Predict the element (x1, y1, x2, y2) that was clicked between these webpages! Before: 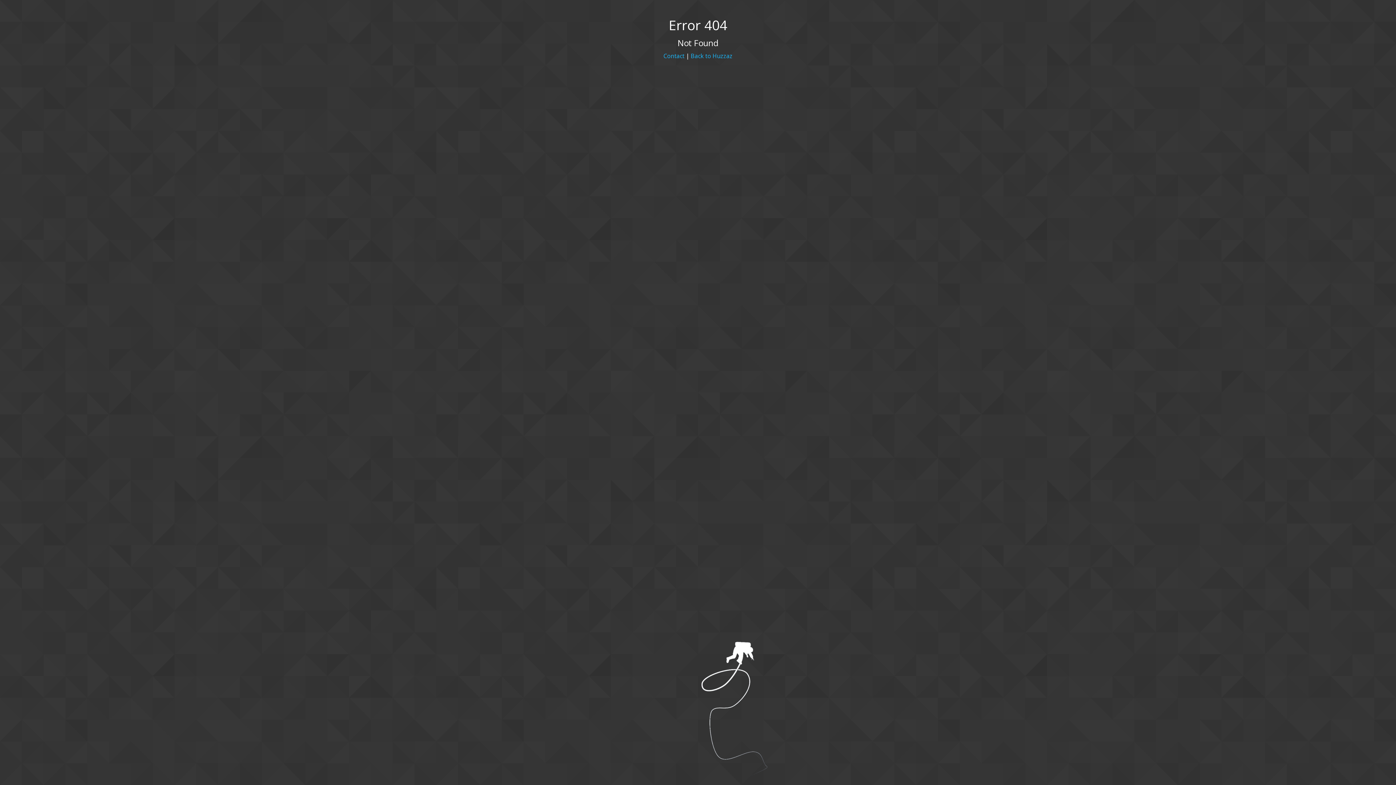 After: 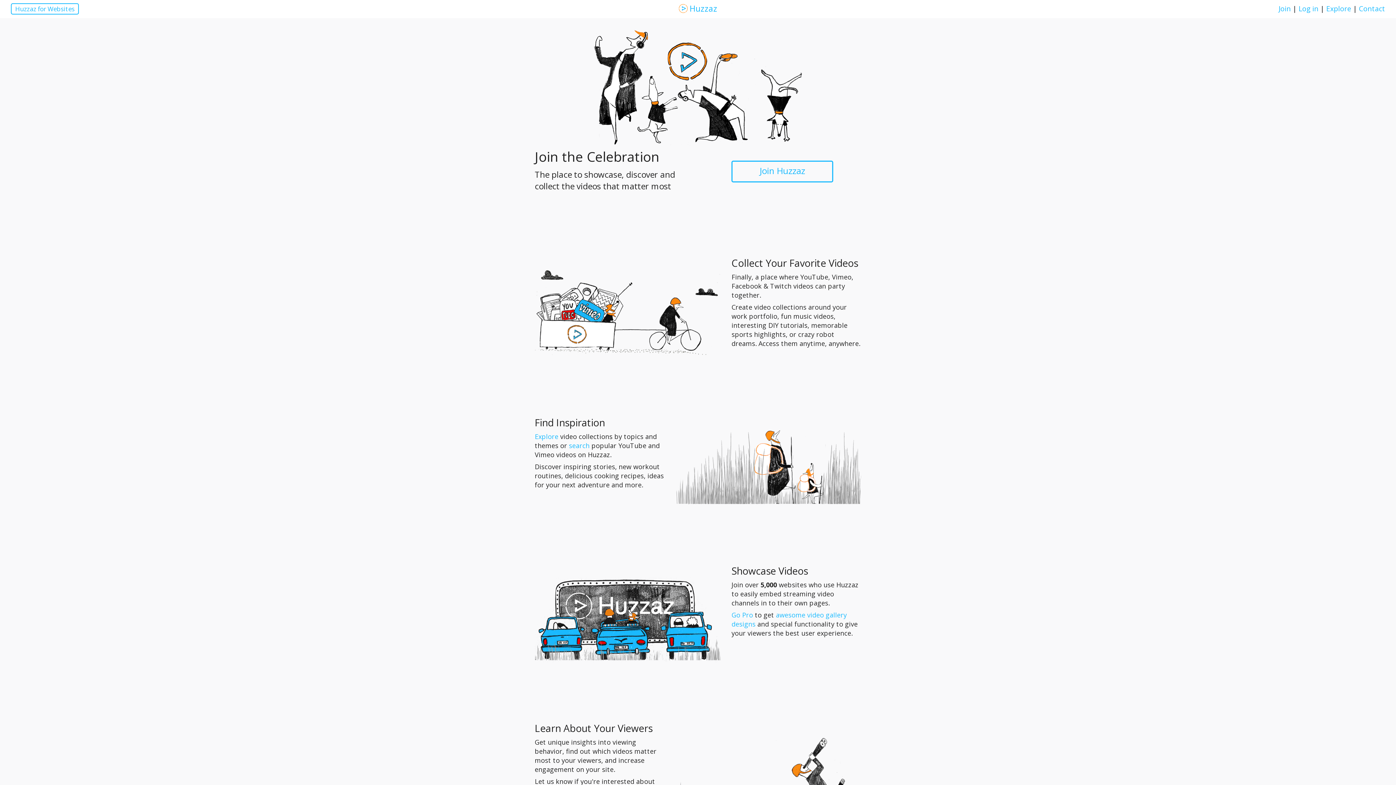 Action: bbox: (690, 52, 732, 60) label: Back to Huzzaz